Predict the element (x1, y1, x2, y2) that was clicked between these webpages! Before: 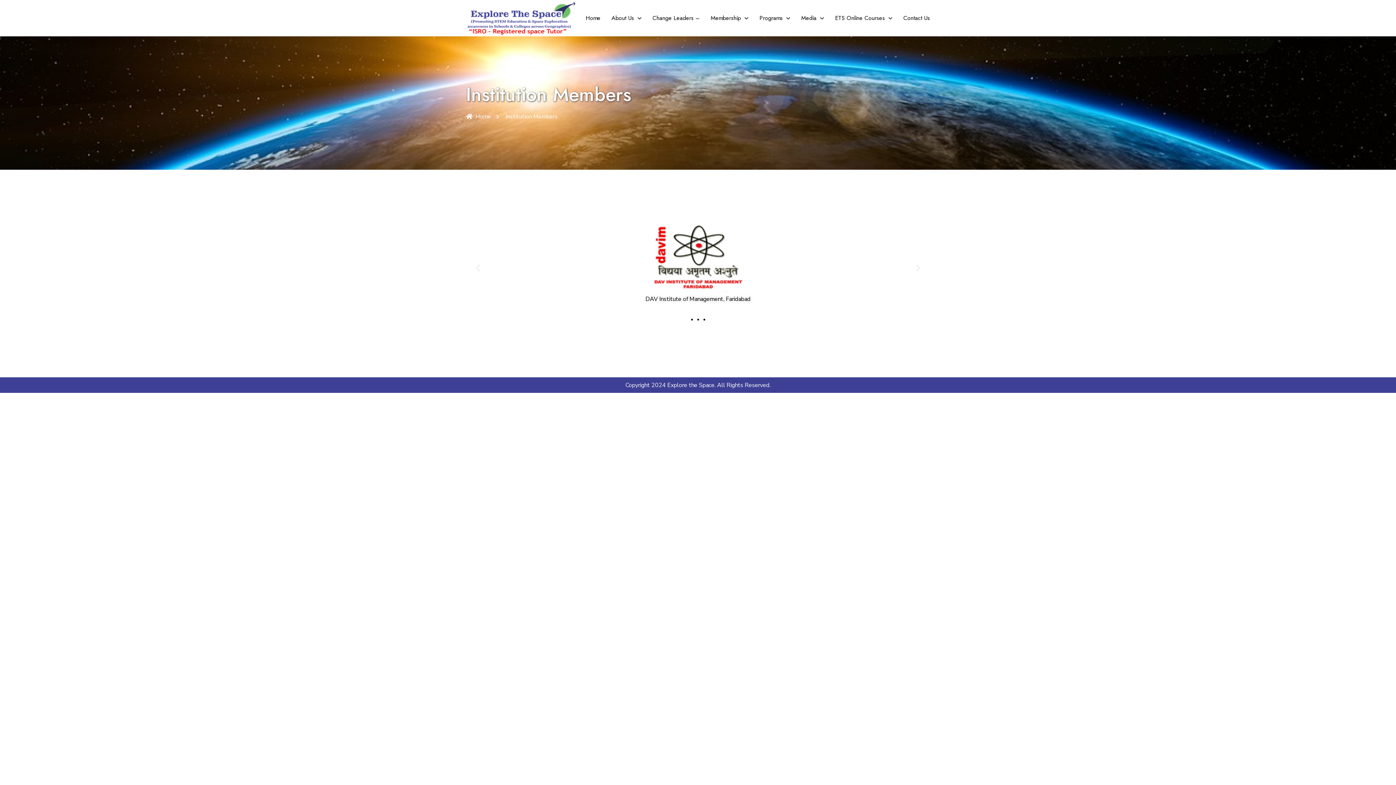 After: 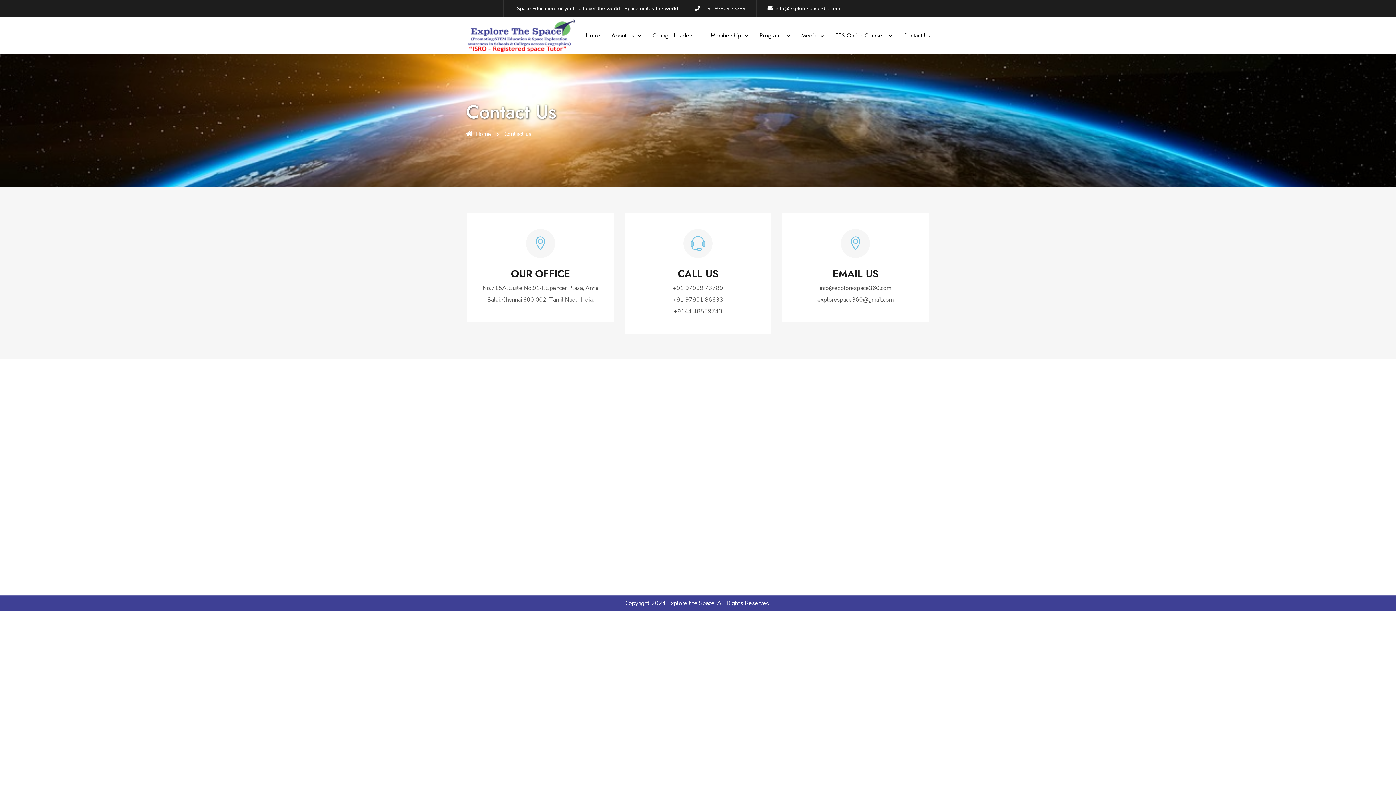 Action: bbox: (903, 13, 930, 22) label: Contact Us